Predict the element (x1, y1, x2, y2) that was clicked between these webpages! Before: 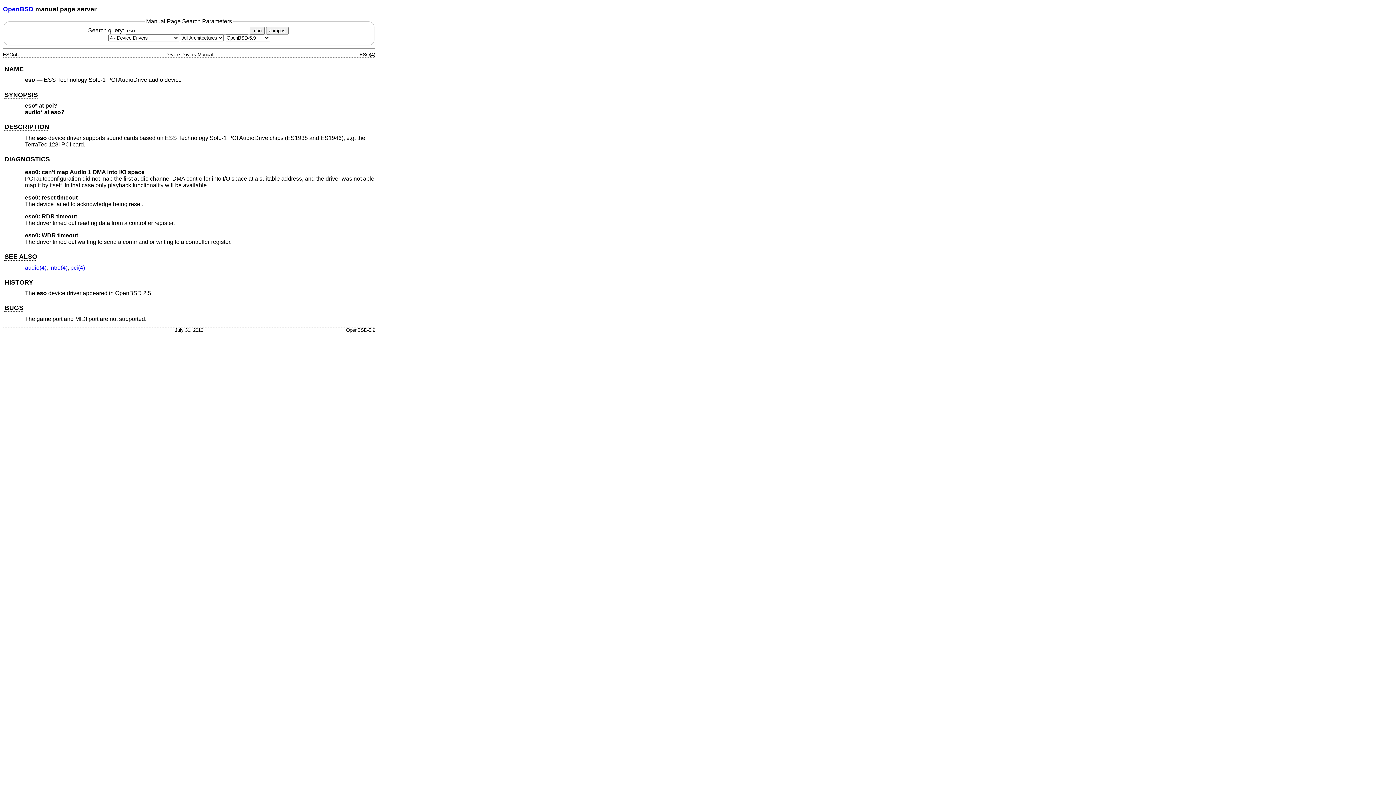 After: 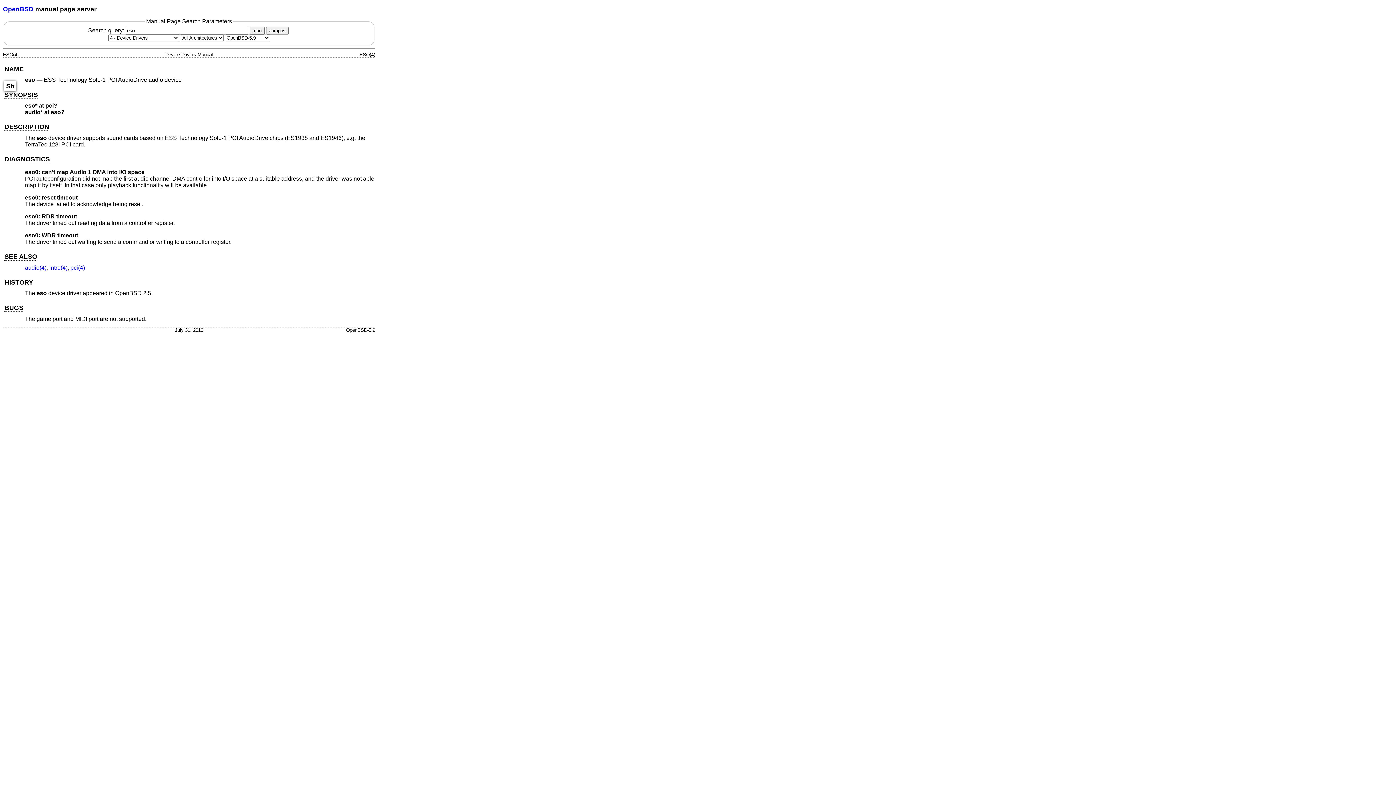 Action: label: SYNOPSIS bbox: (4, 91, 37, 98)